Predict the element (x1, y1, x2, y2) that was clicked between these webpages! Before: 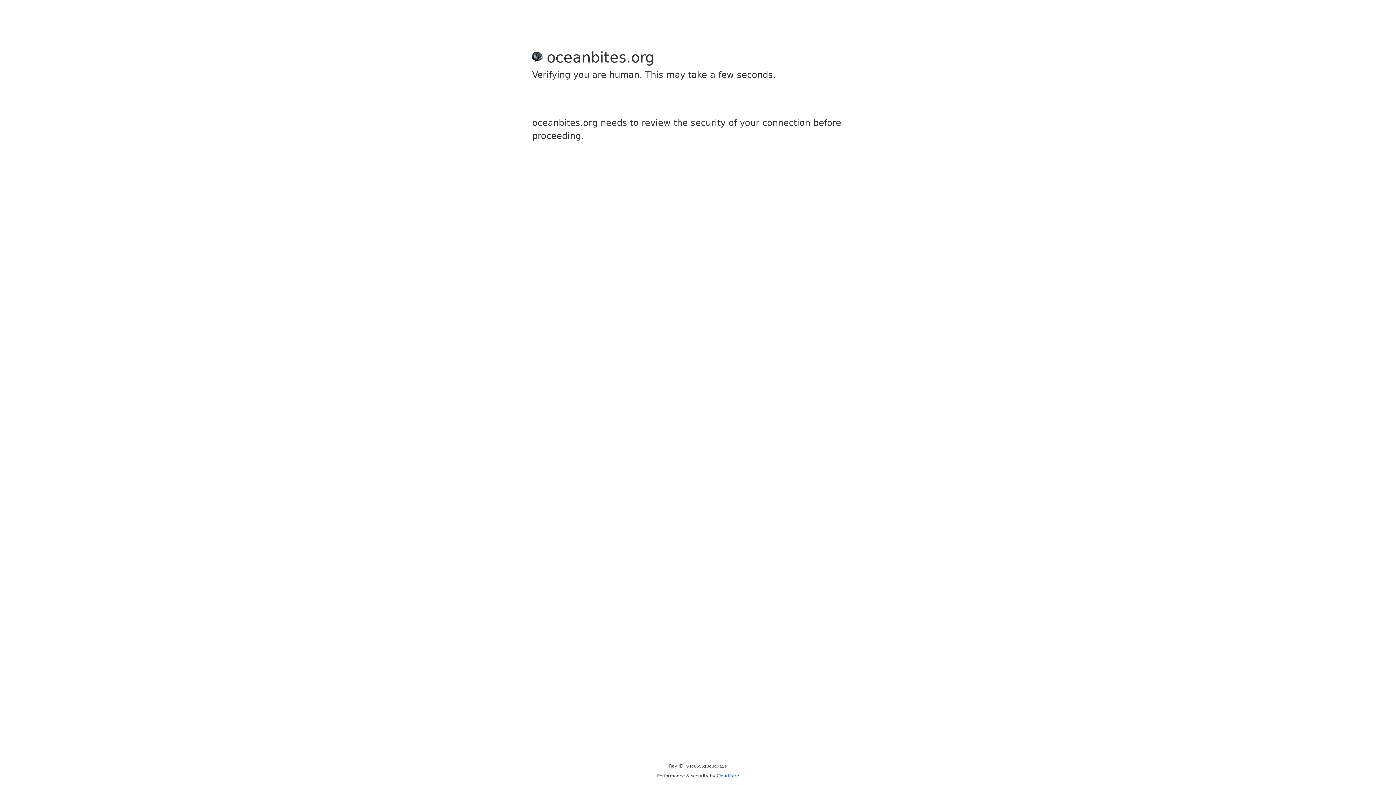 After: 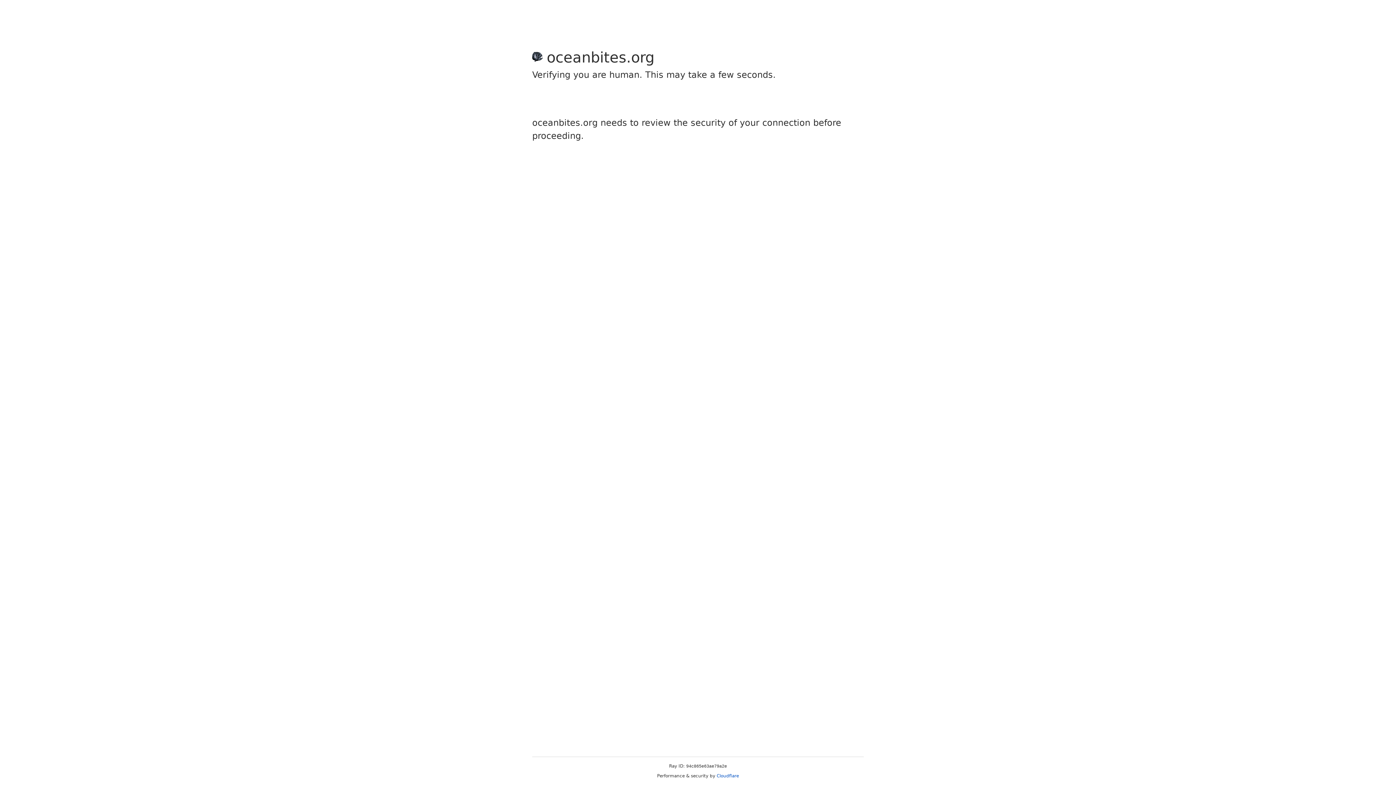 Action: bbox: (716, 773, 739, 778) label: Cloudflare